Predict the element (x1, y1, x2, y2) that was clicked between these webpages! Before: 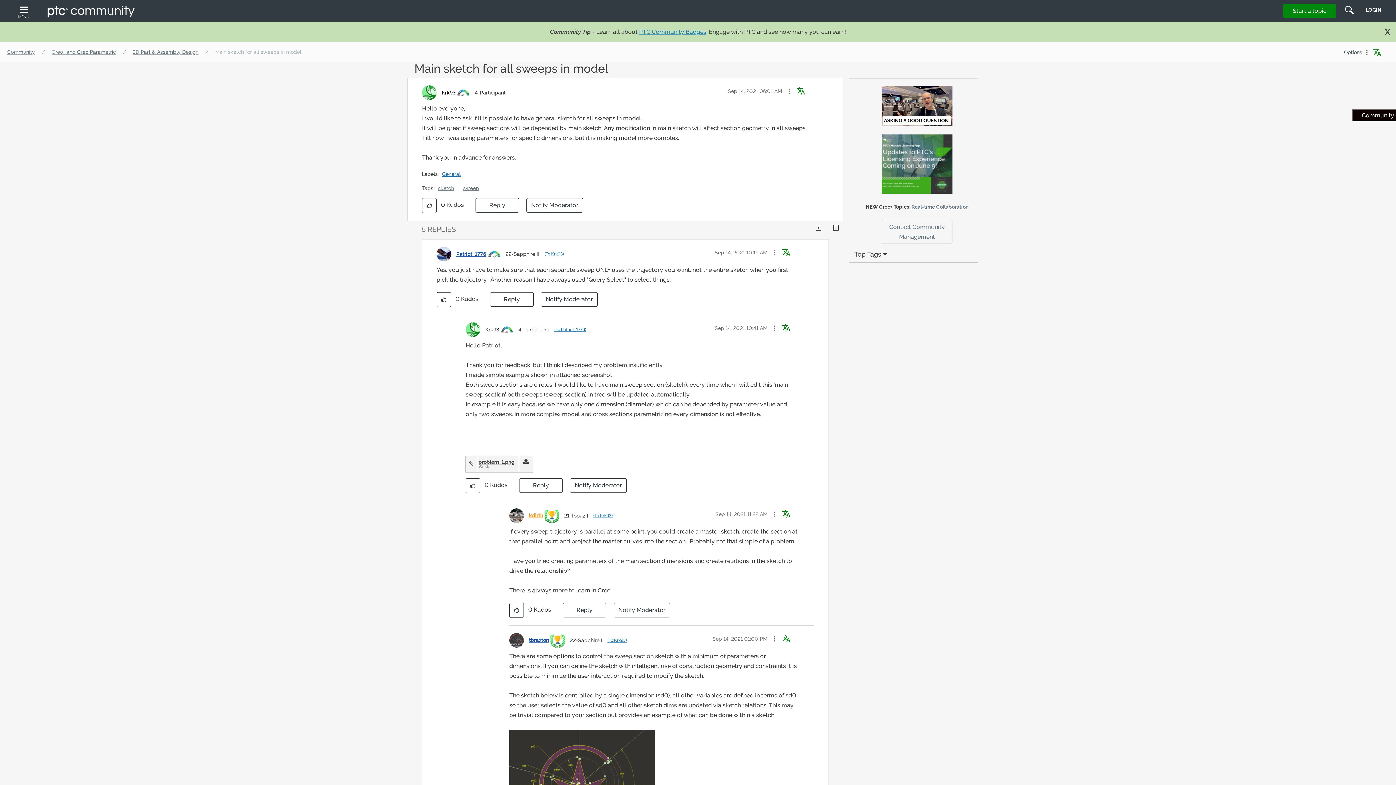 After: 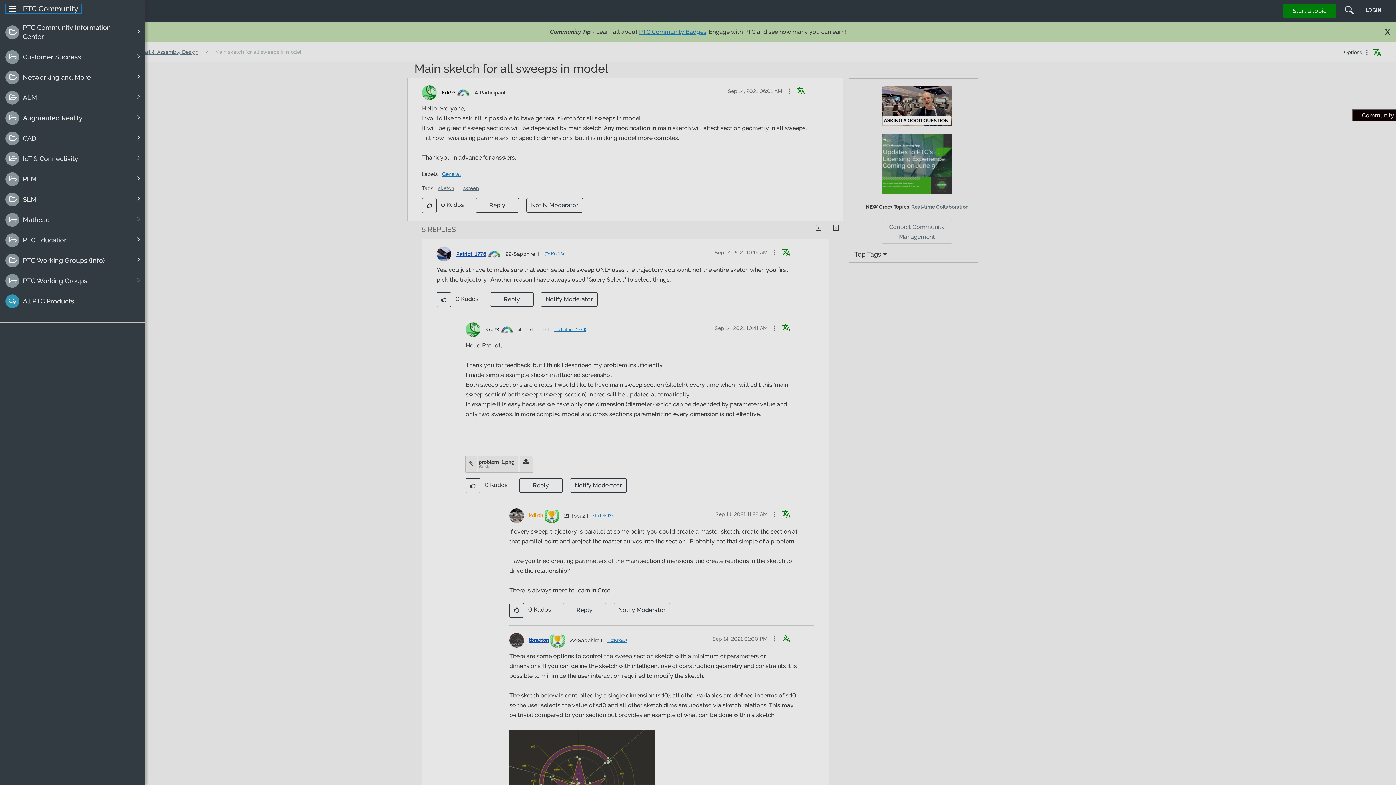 Action: label: MENU bbox: (14, 2, 35, 19)